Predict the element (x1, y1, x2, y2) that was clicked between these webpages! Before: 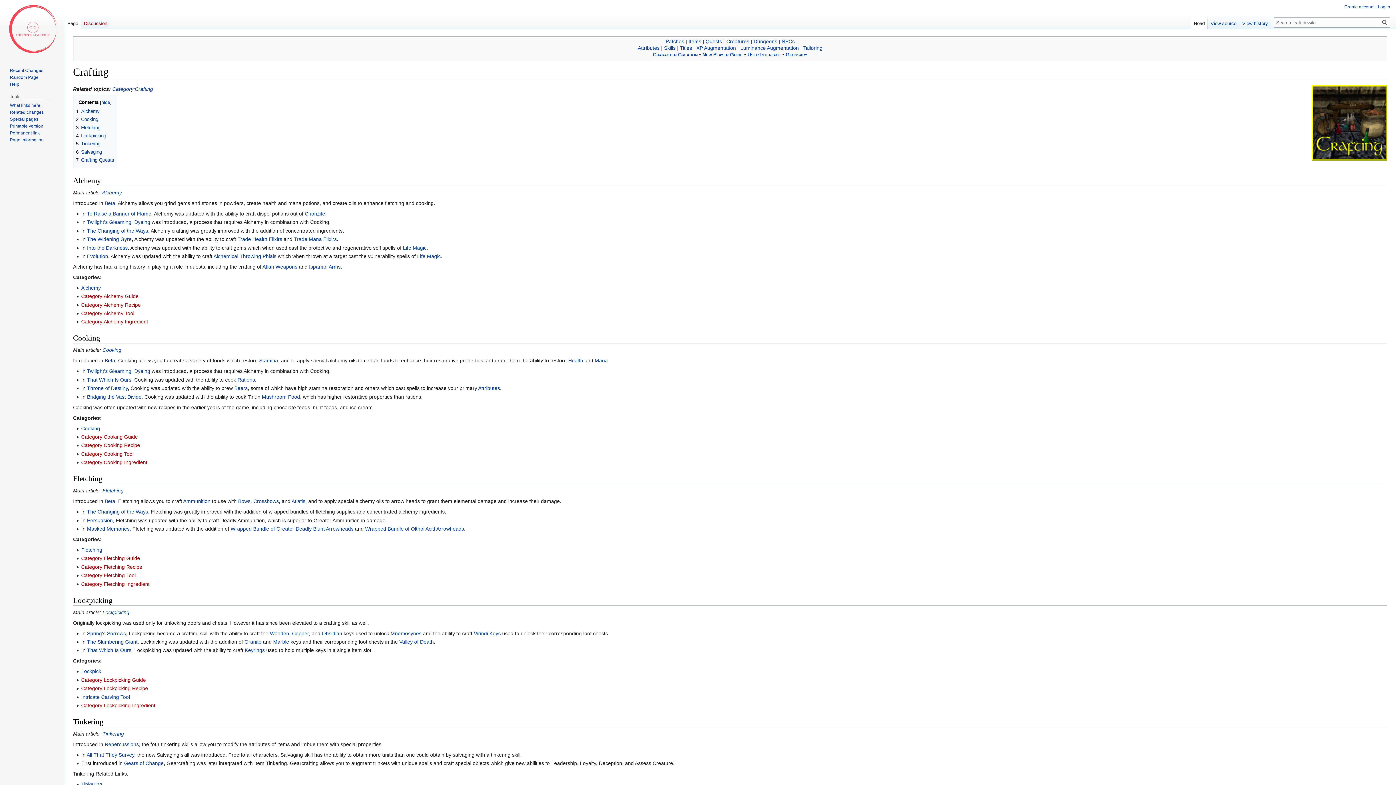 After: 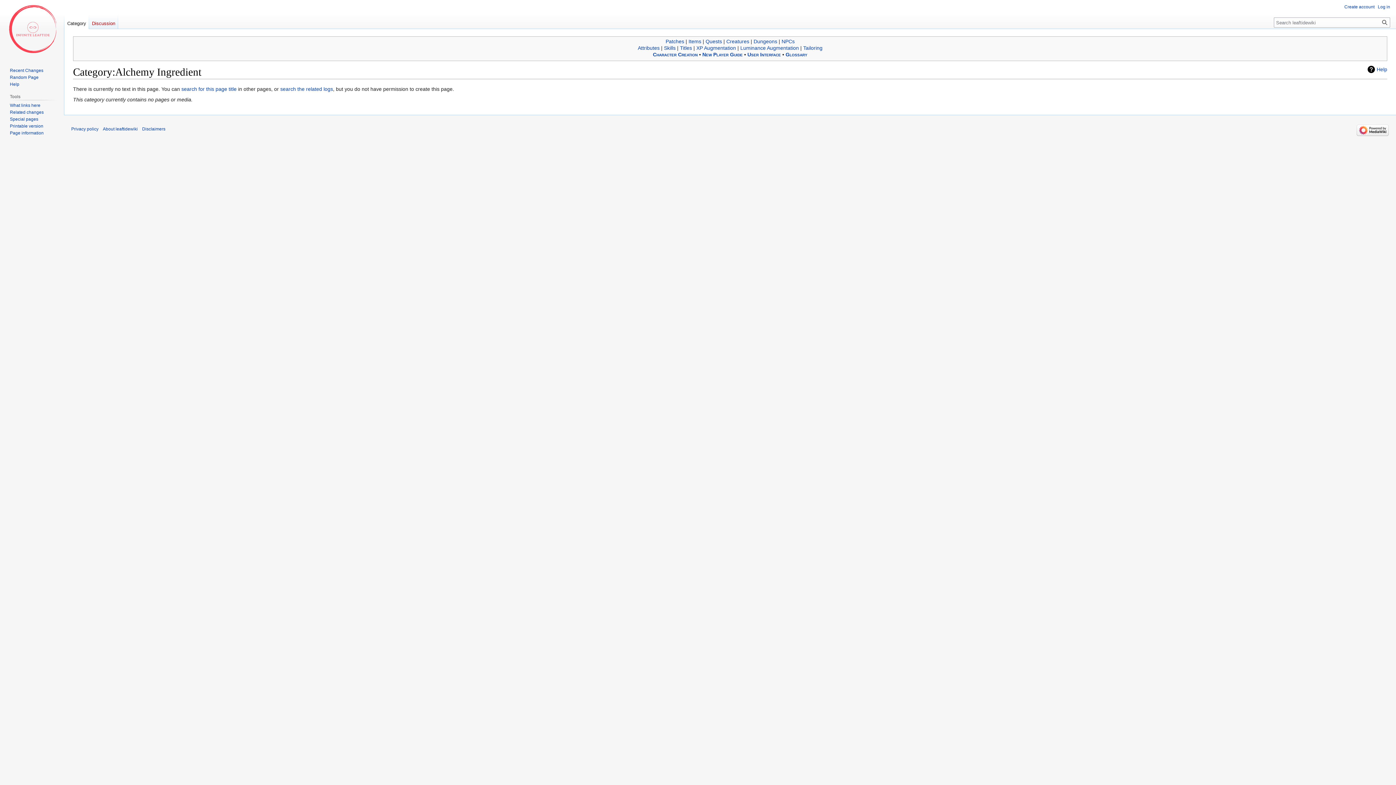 Action: label: Category:Alchemy Ingredient bbox: (81, 319, 148, 324)